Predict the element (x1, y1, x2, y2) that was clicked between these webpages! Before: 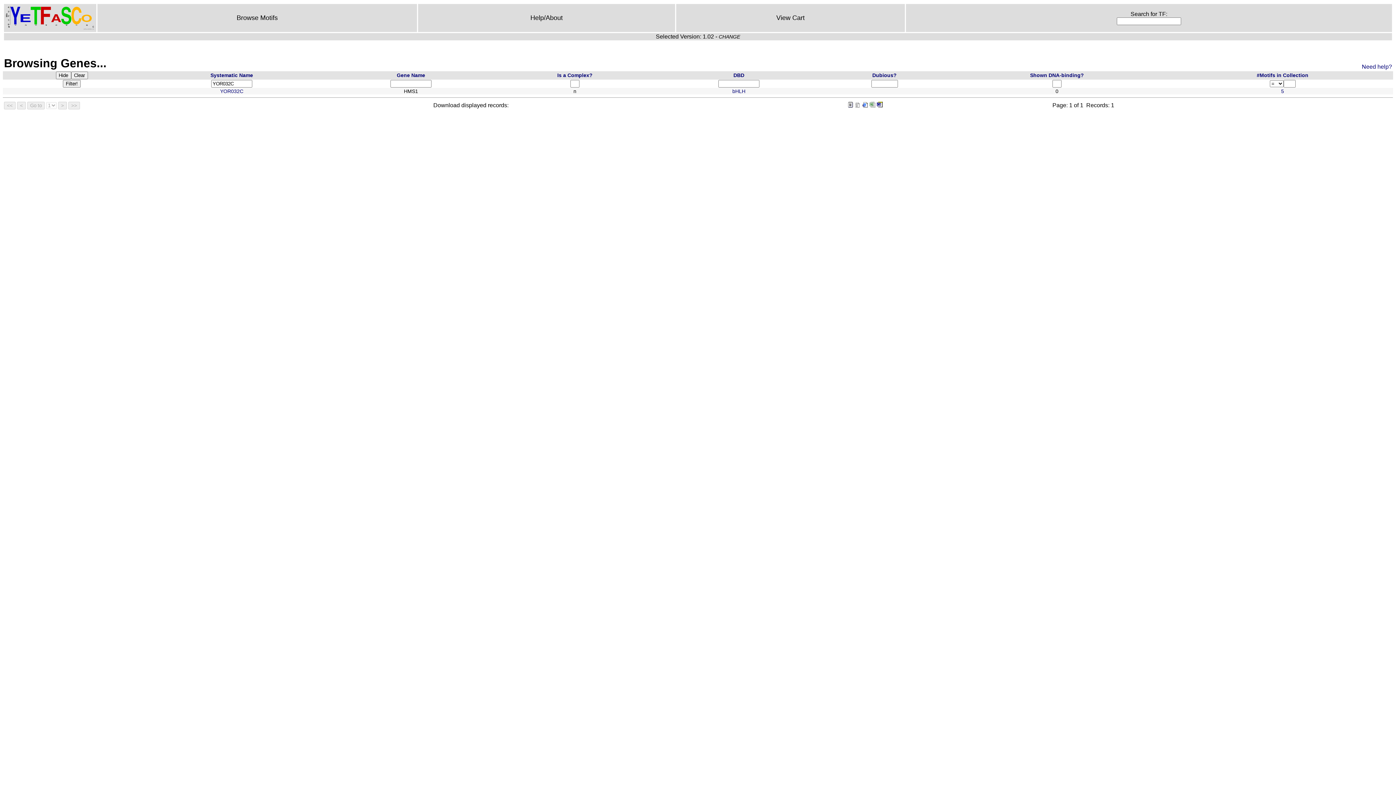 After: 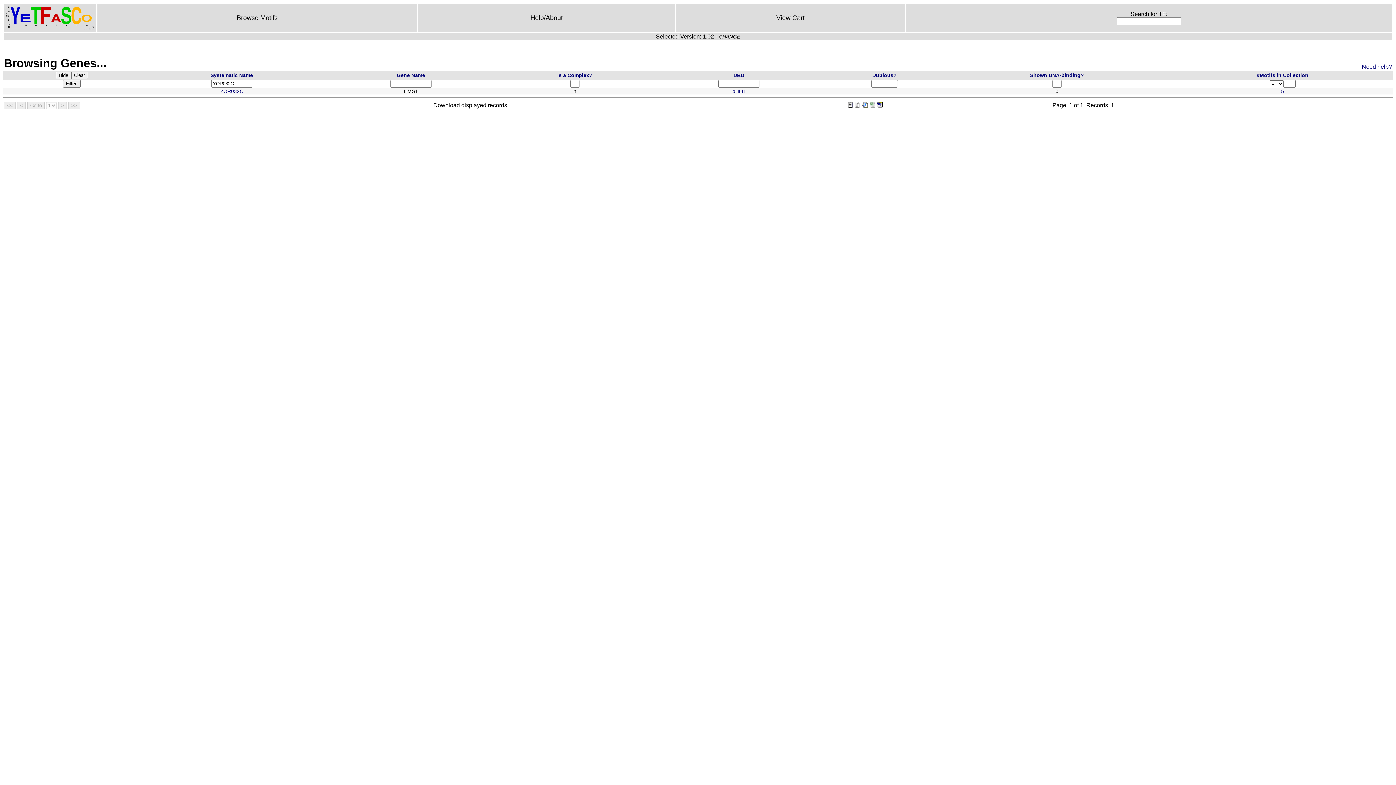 Action: bbox: (869, 102, 875, 108)